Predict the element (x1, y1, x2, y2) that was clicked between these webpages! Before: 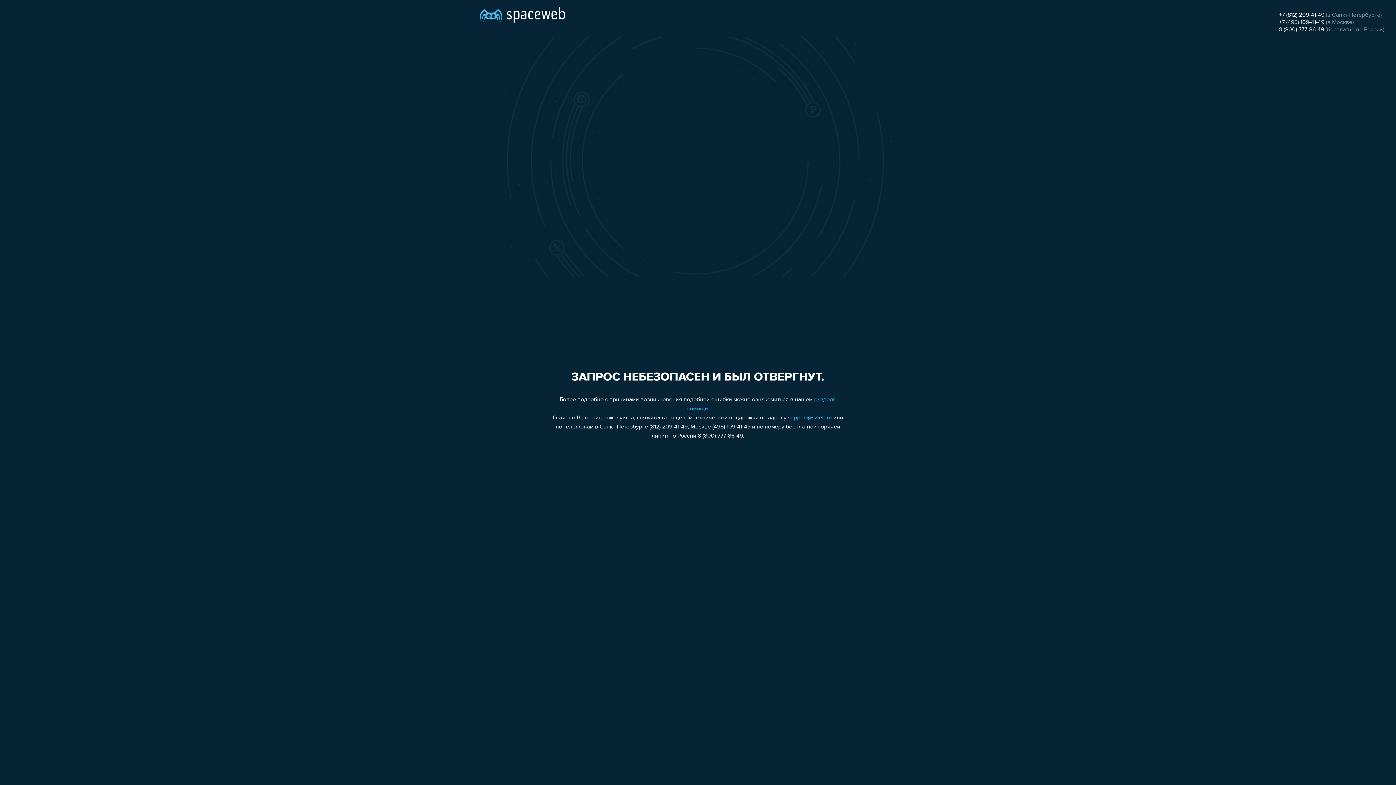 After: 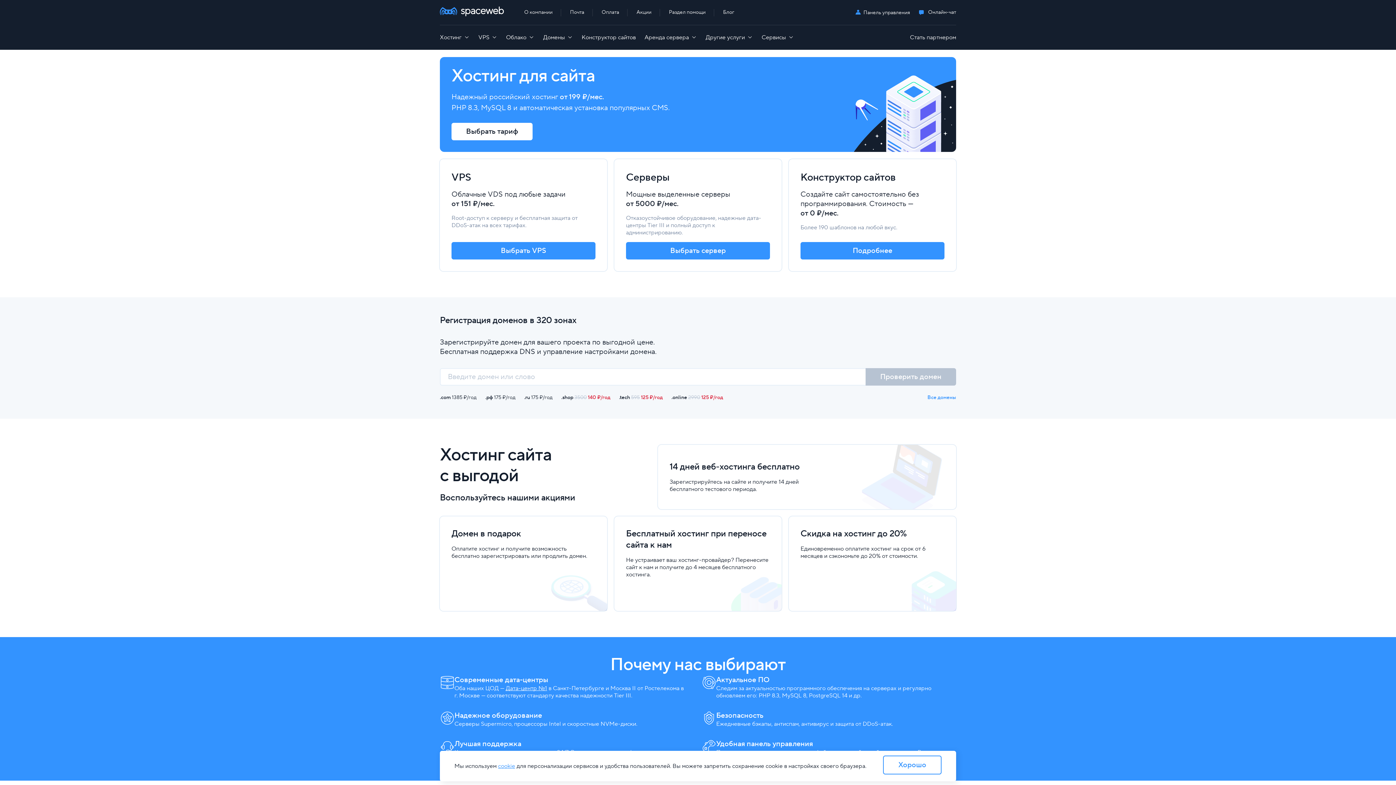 Action: bbox: (480, 0, 565, 25)